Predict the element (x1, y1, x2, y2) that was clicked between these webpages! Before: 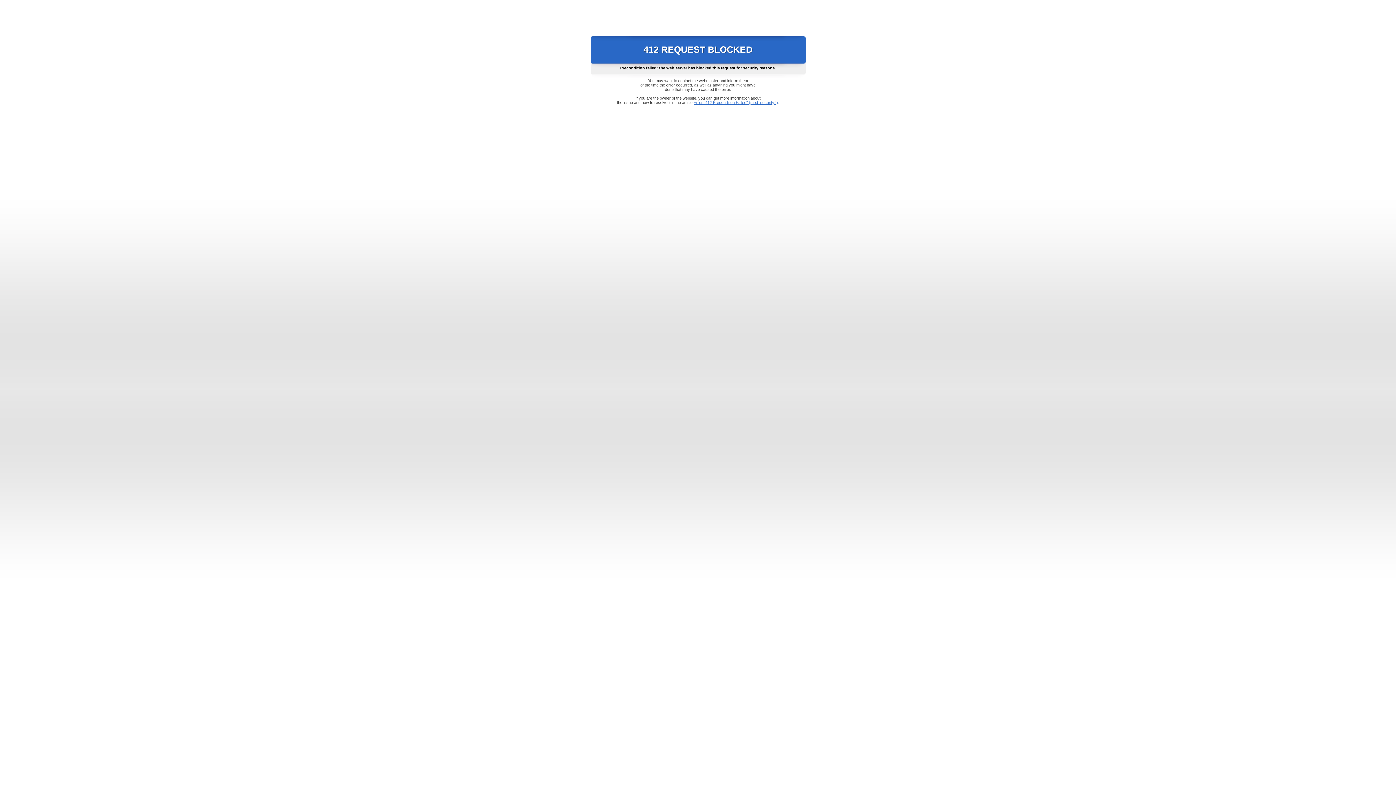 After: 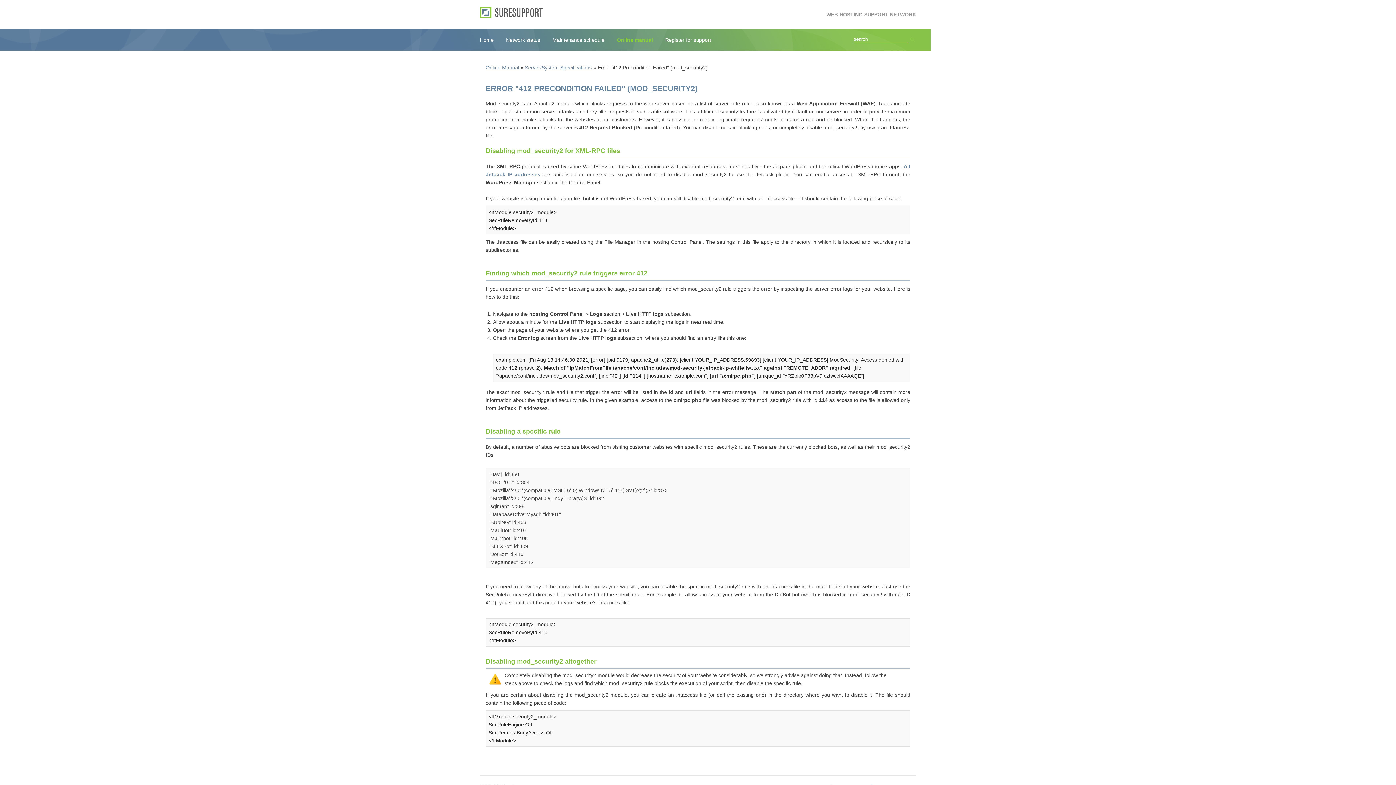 Action: bbox: (693, 100, 778, 104) label: Error "412 Precondition Failed" (mod_security2)